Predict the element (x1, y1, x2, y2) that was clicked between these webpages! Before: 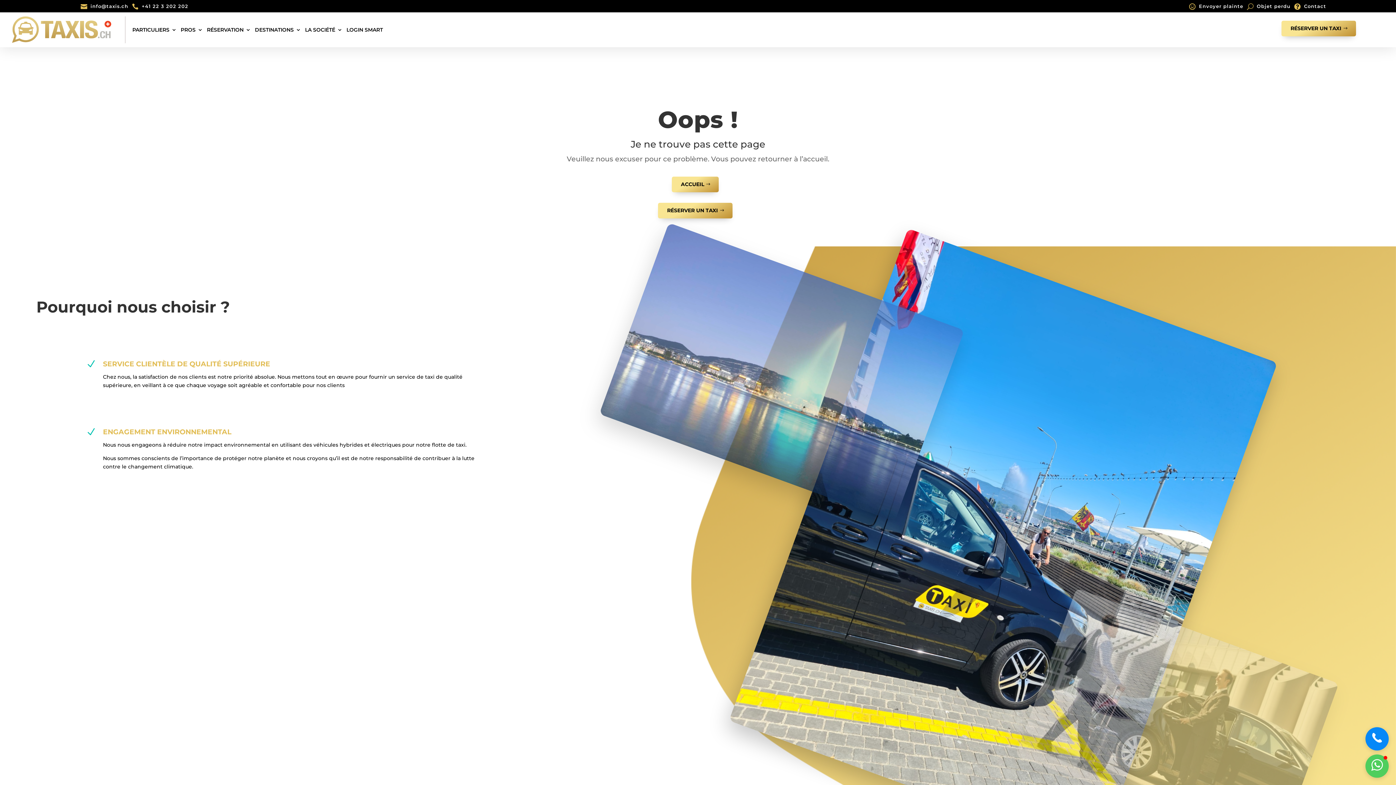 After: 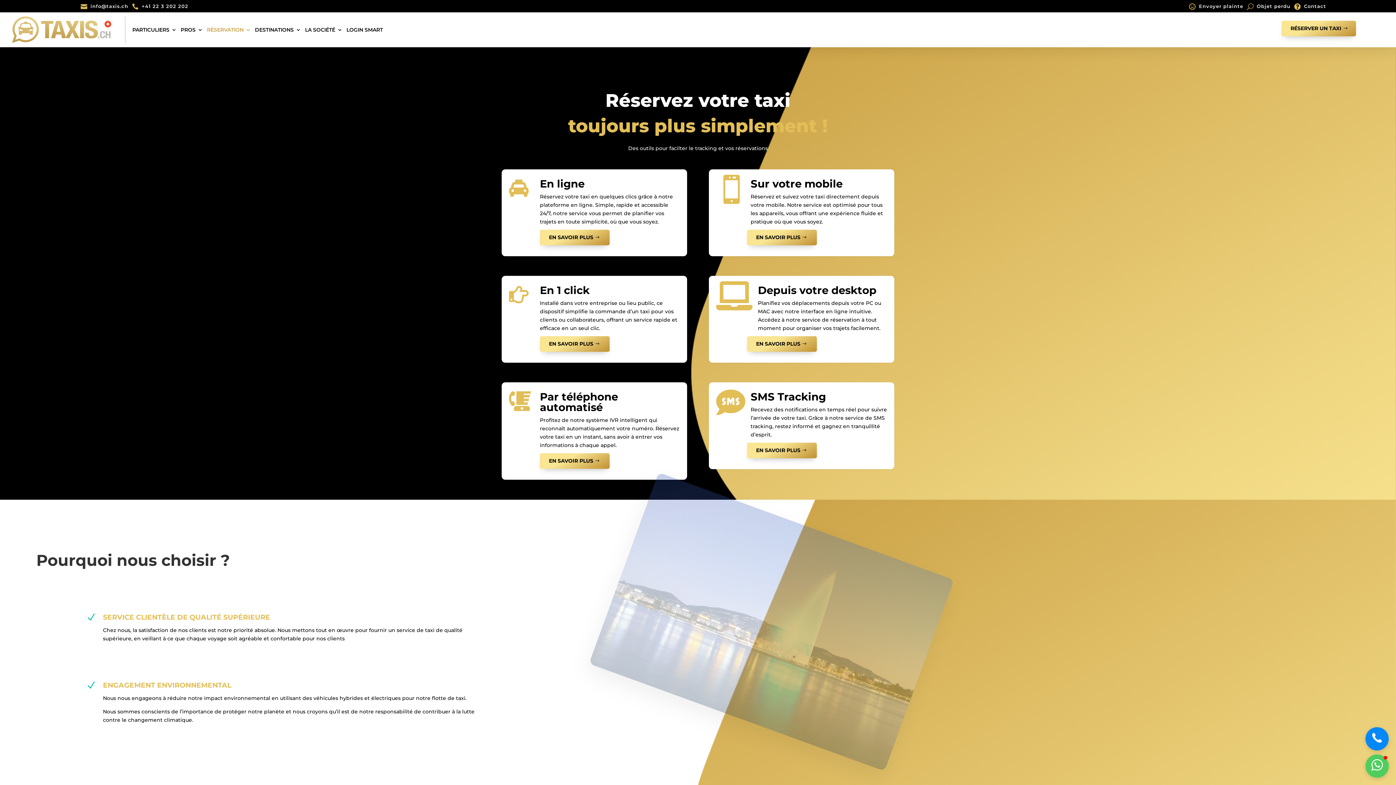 Action: label: RÉSERVATION bbox: (206, 16, 250, 43)